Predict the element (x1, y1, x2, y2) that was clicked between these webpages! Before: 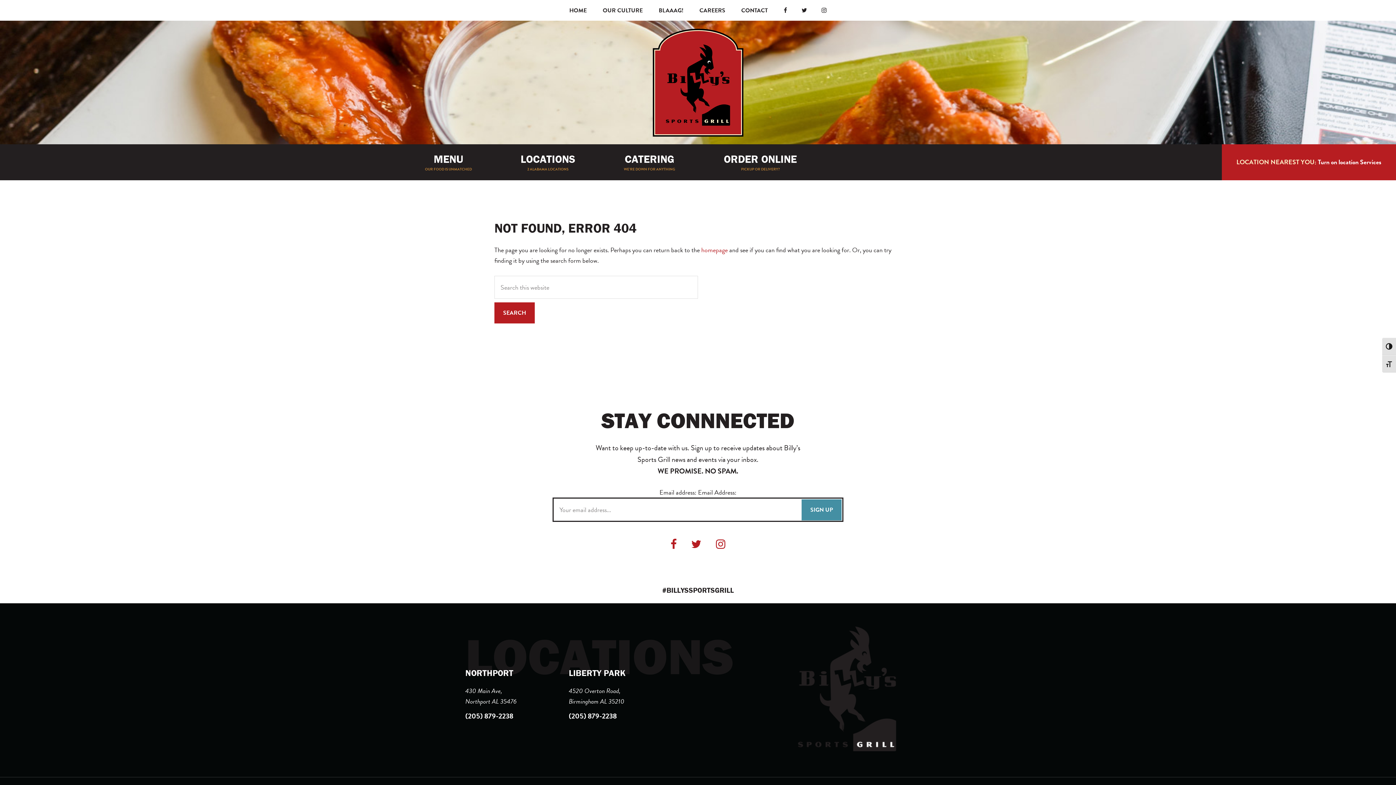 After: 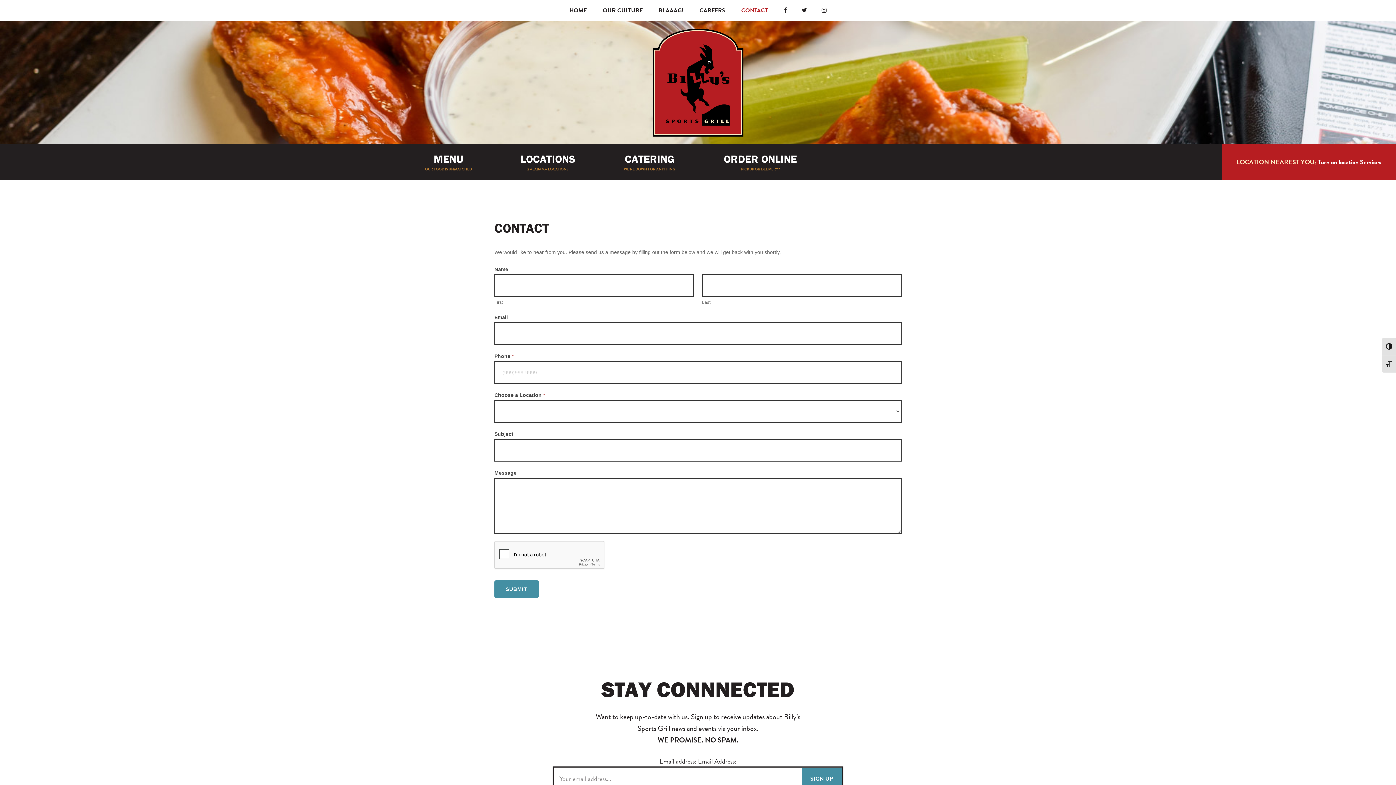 Action: bbox: (734, 0, 775, 20) label: CONTACT